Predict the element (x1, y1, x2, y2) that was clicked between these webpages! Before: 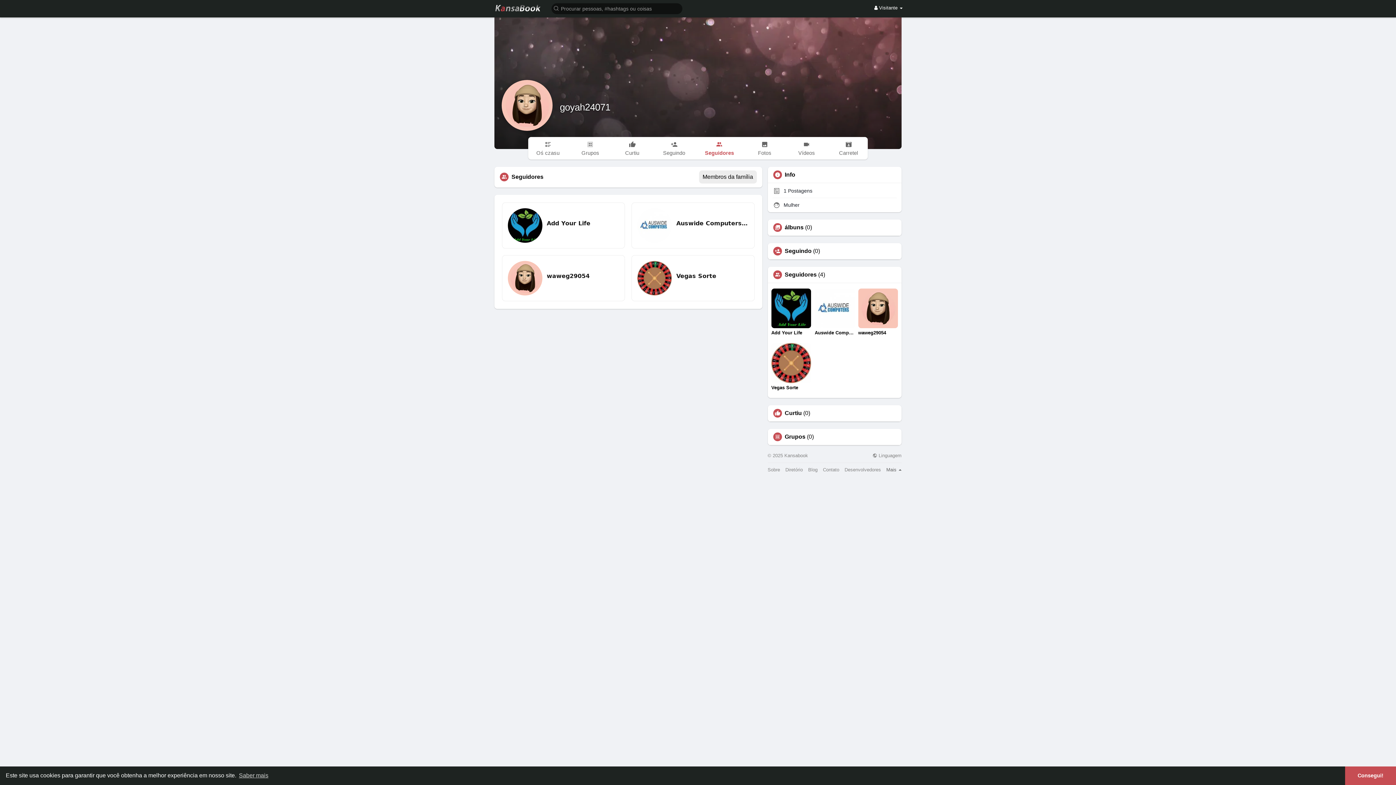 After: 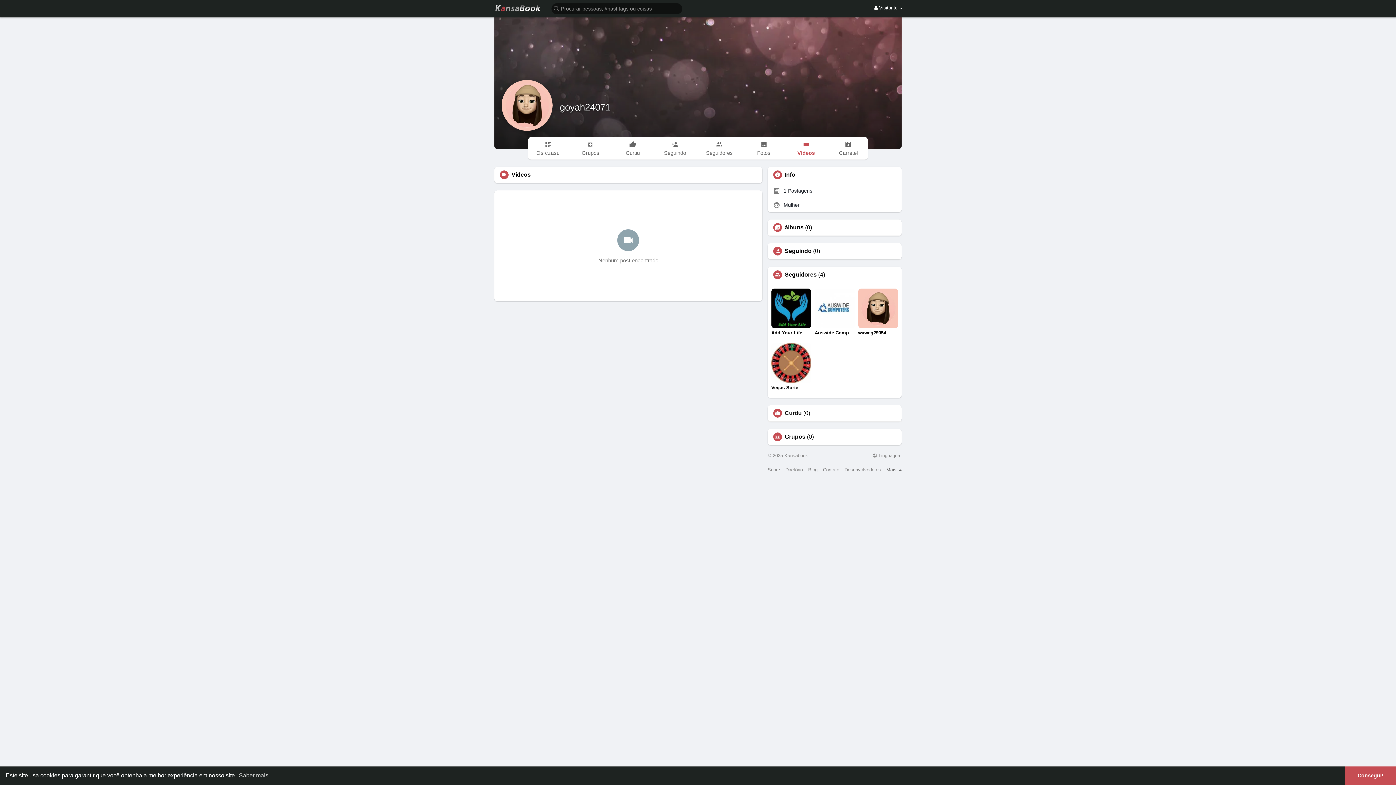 Action: label: Vídeos bbox: (787, 137, 825, 159)